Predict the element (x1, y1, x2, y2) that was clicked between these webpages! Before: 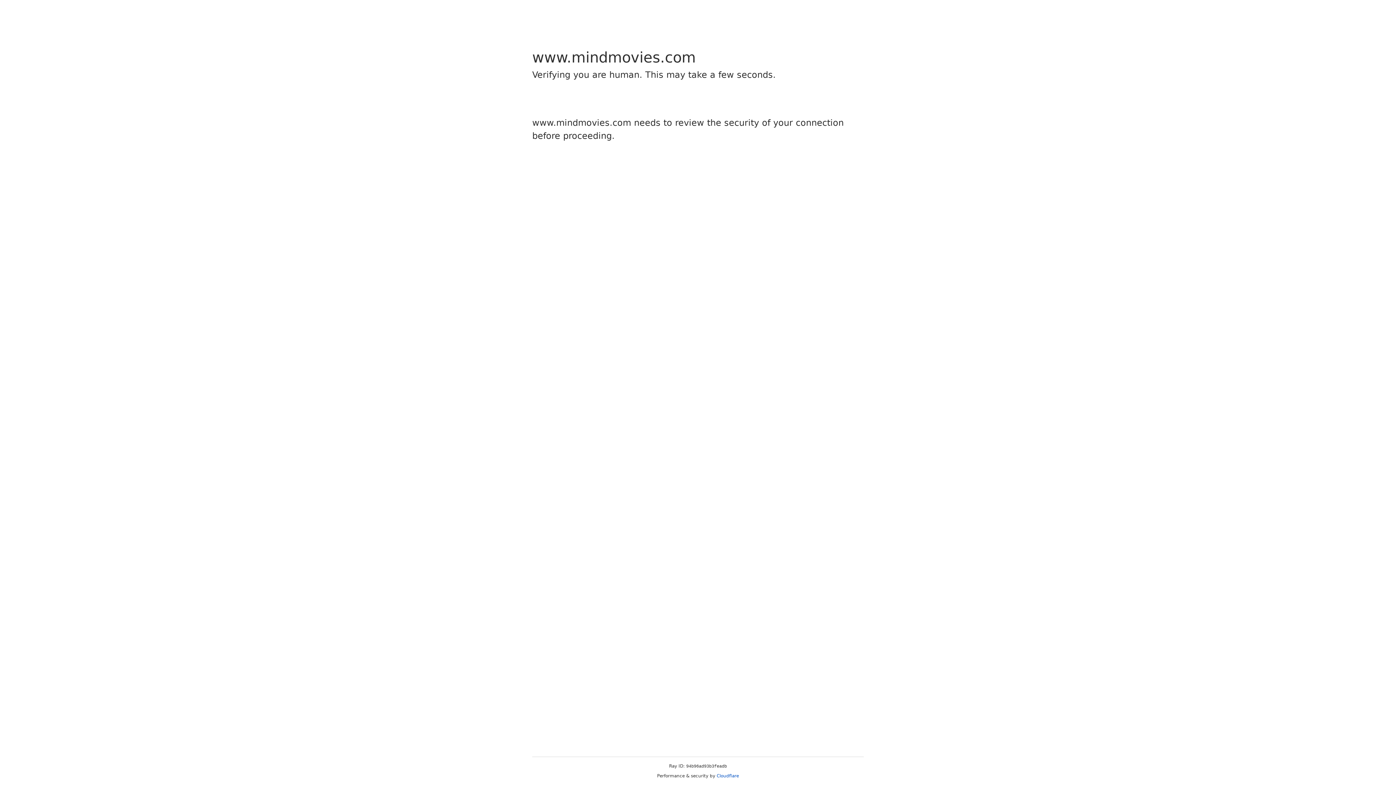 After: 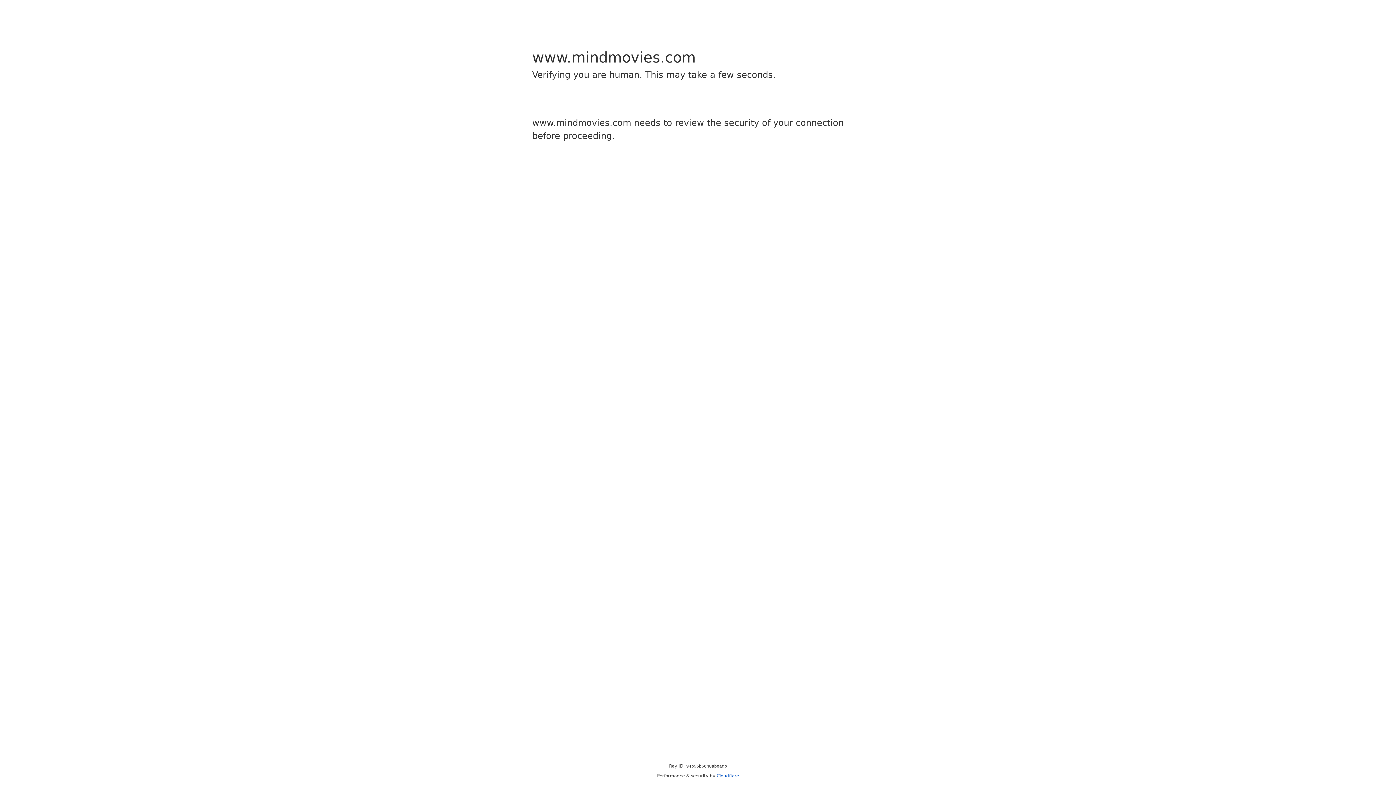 Action: label: Cloudflare bbox: (716, 773, 739, 778)